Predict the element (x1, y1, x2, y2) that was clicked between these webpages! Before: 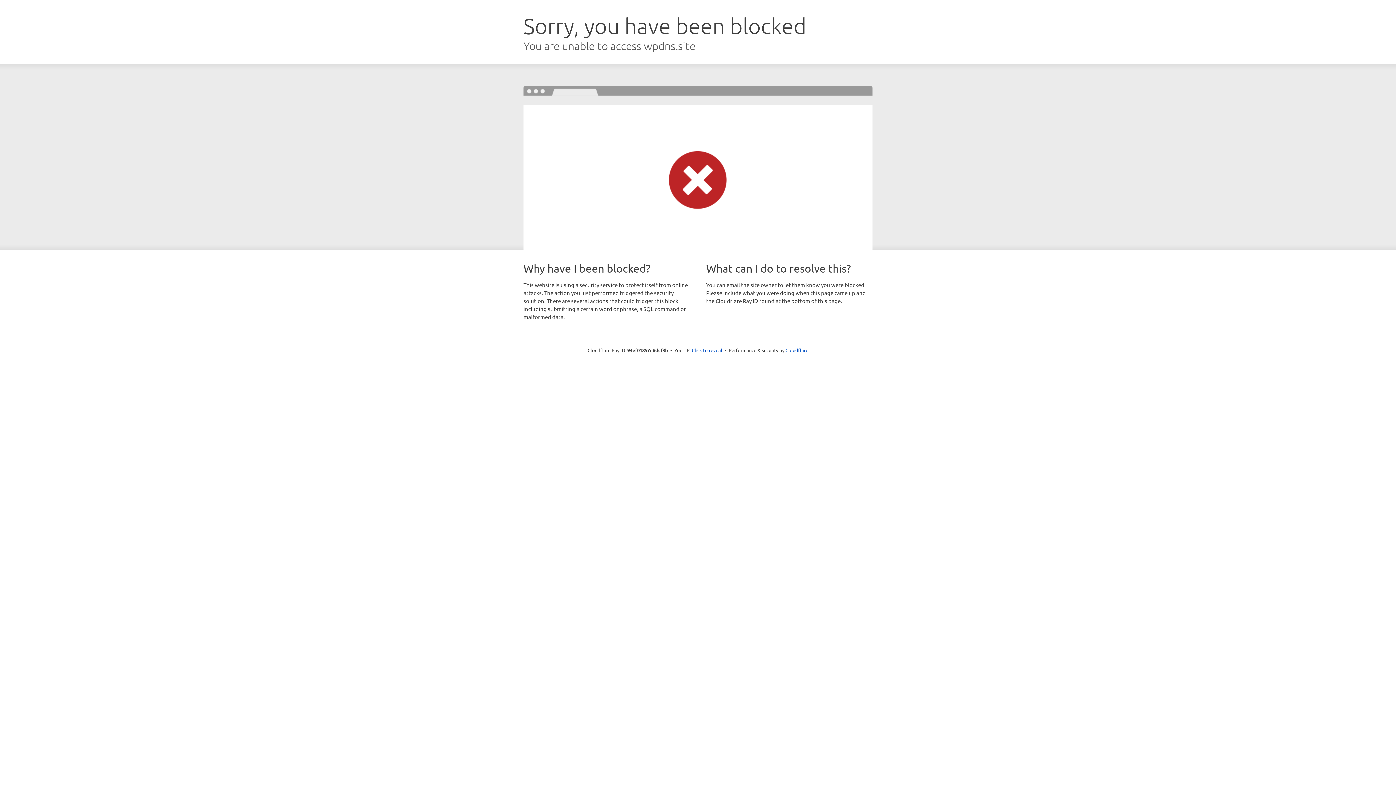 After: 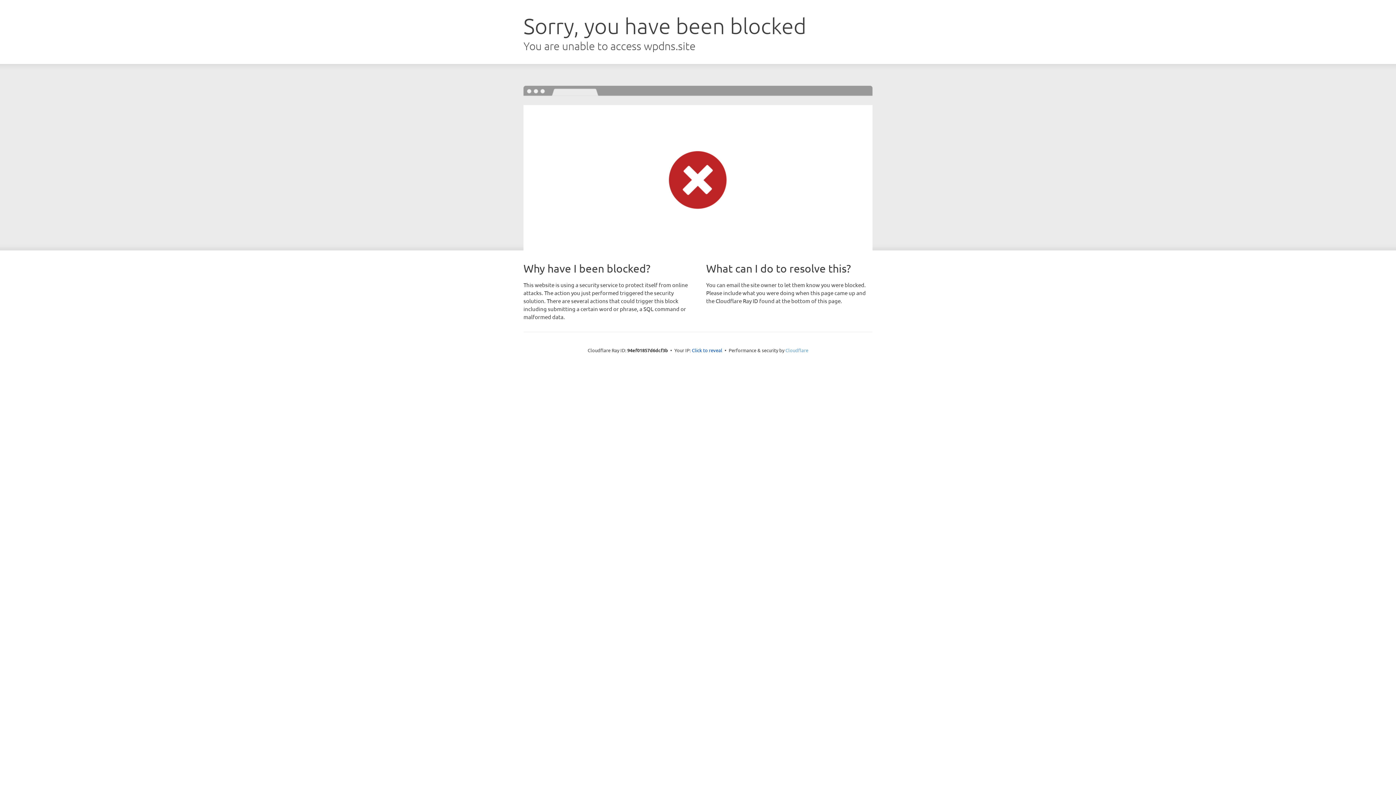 Action: bbox: (785, 347, 808, 353) label: Cloudflare